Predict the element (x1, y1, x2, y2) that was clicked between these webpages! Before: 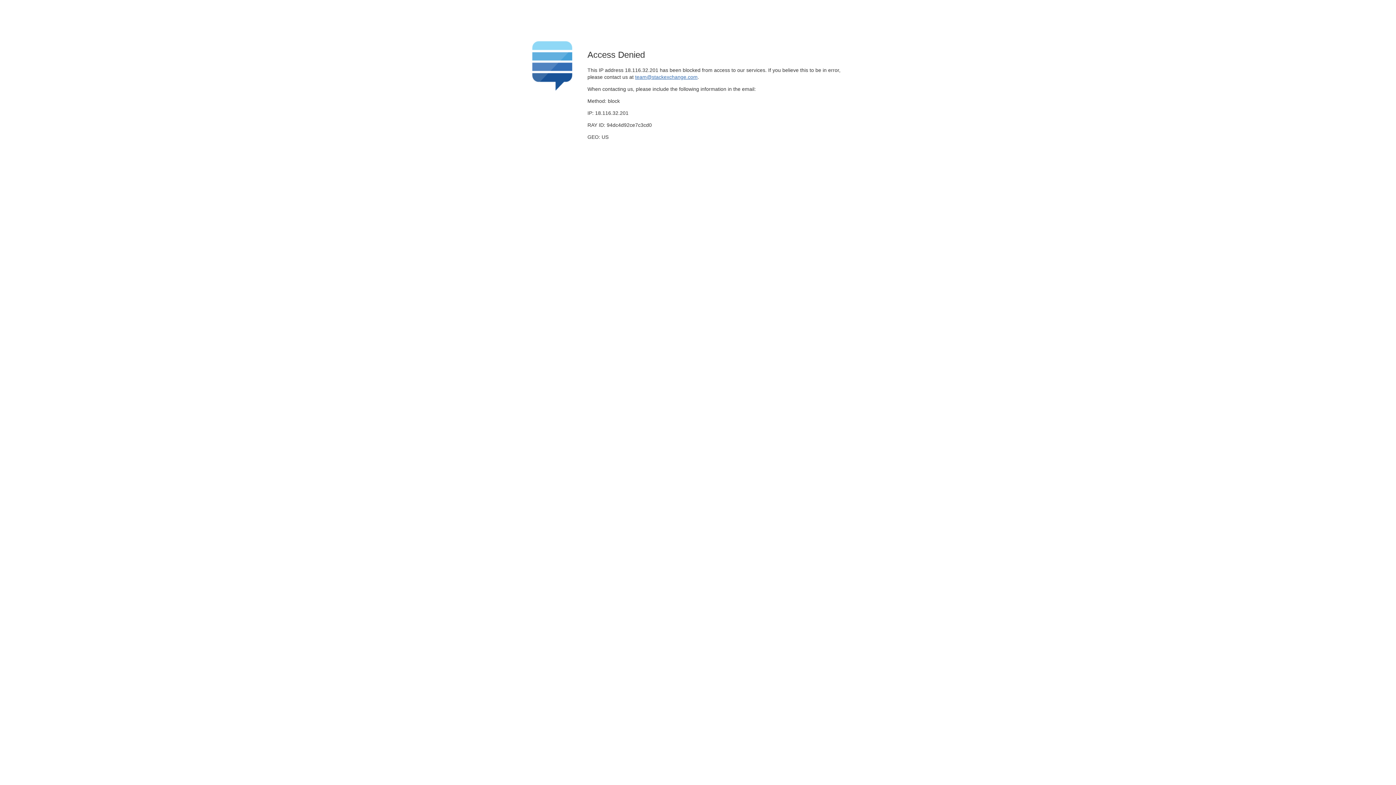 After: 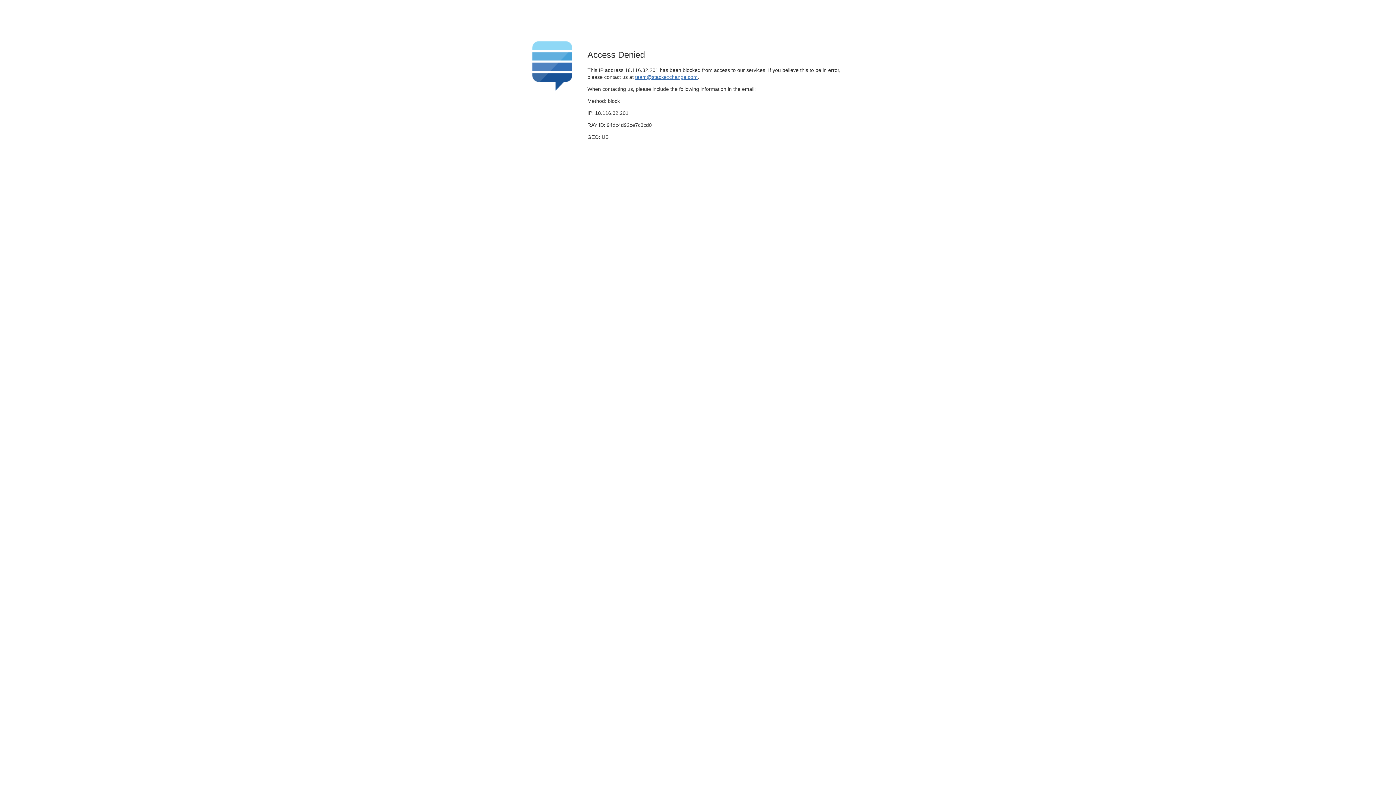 Action: label: team@stackexchange.com bbox: (635, 74, 697, 79)